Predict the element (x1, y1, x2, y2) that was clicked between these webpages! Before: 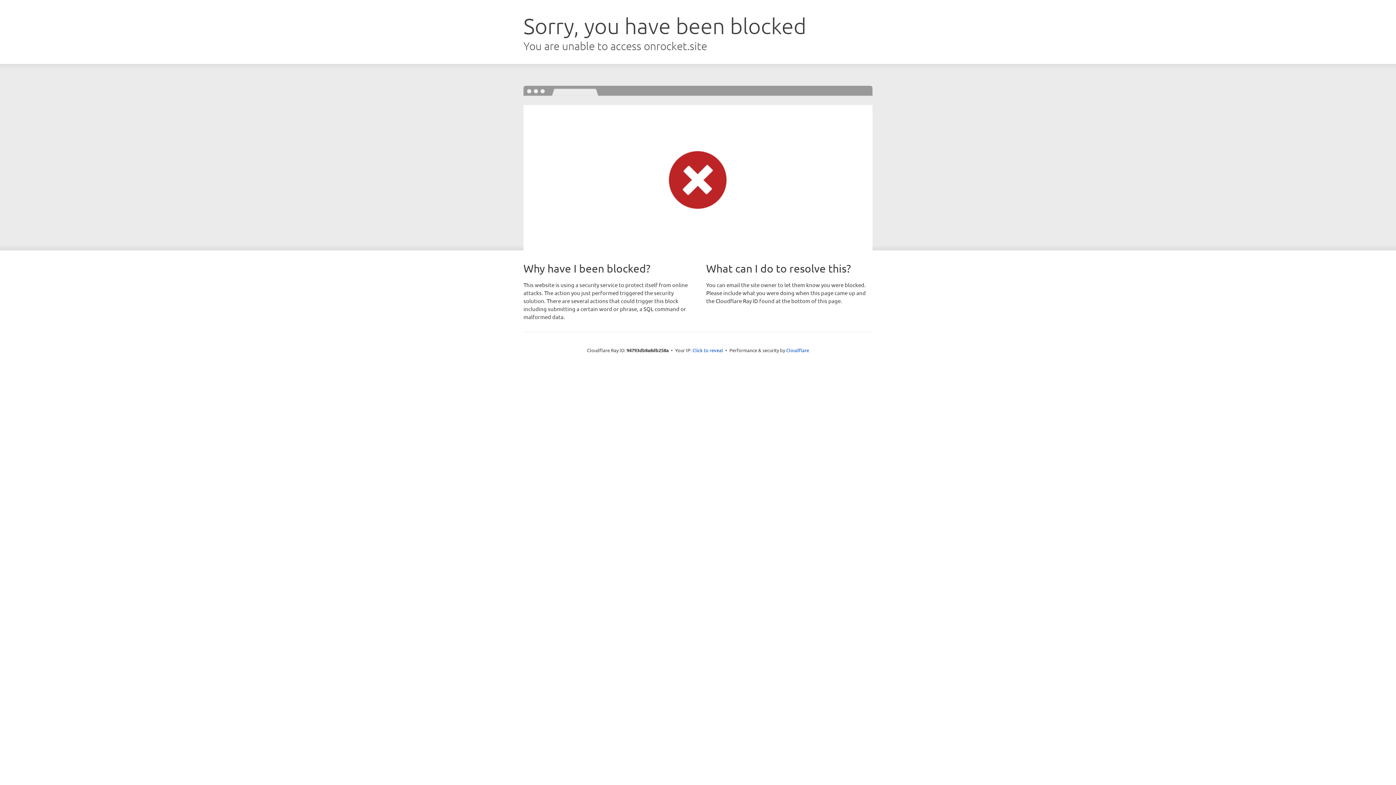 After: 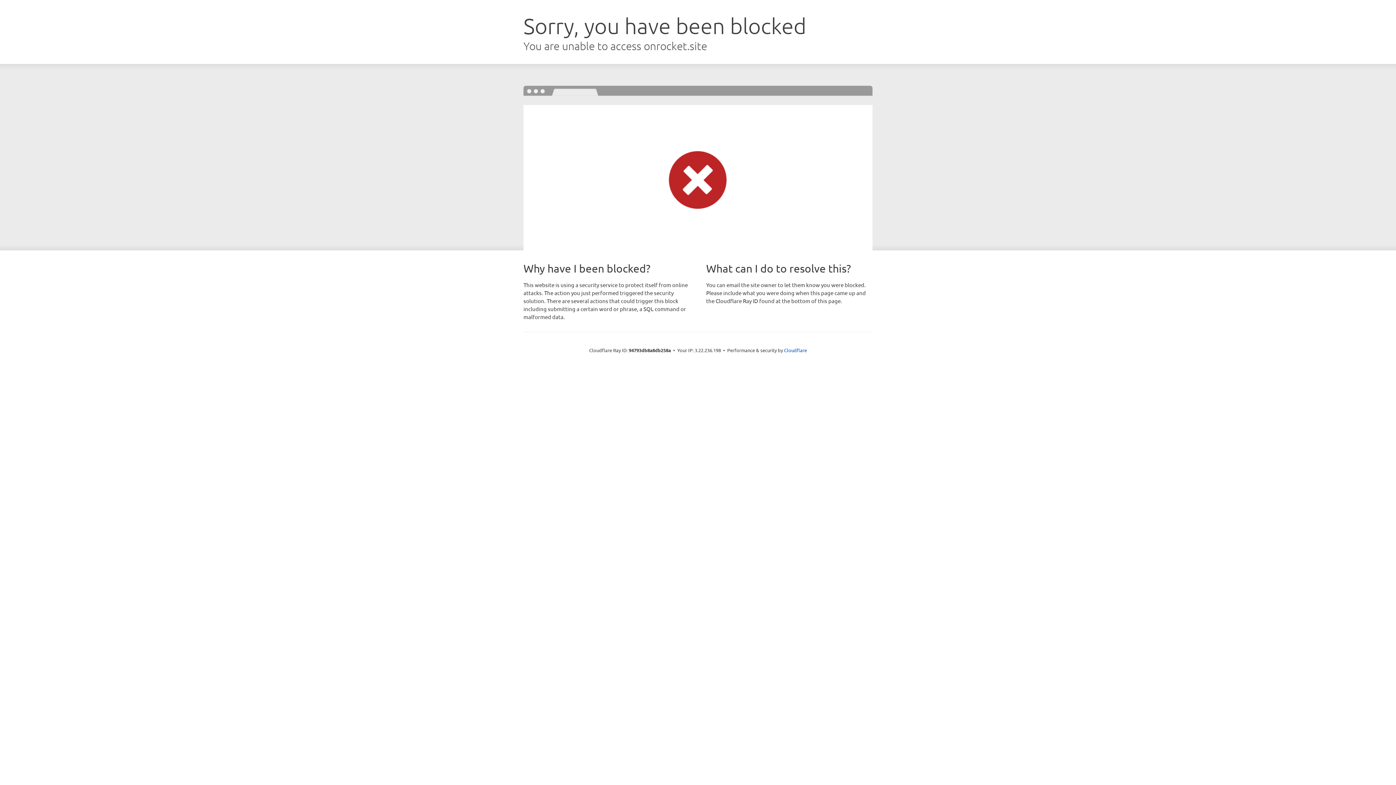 Action: label: Click to reveal bbox: (692, 346, 723, 353)